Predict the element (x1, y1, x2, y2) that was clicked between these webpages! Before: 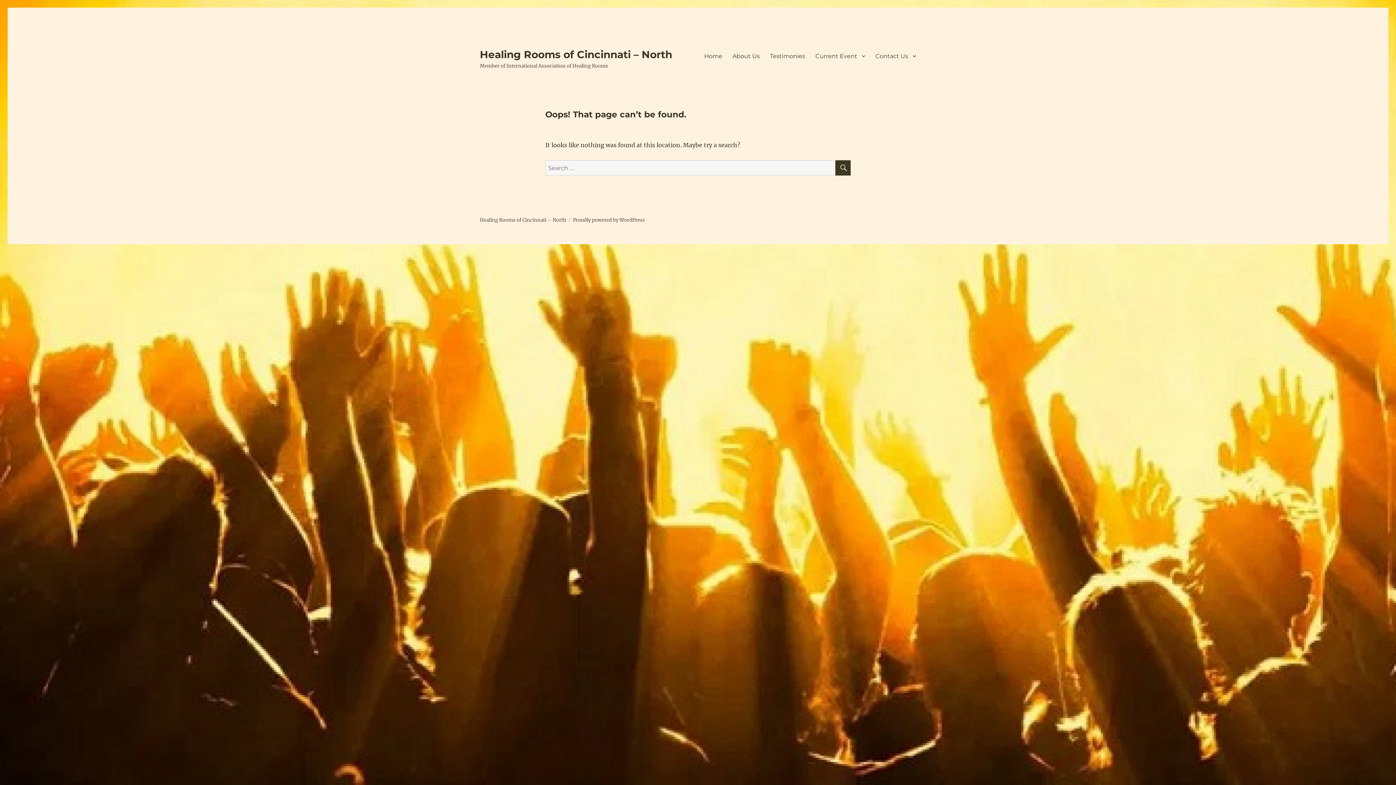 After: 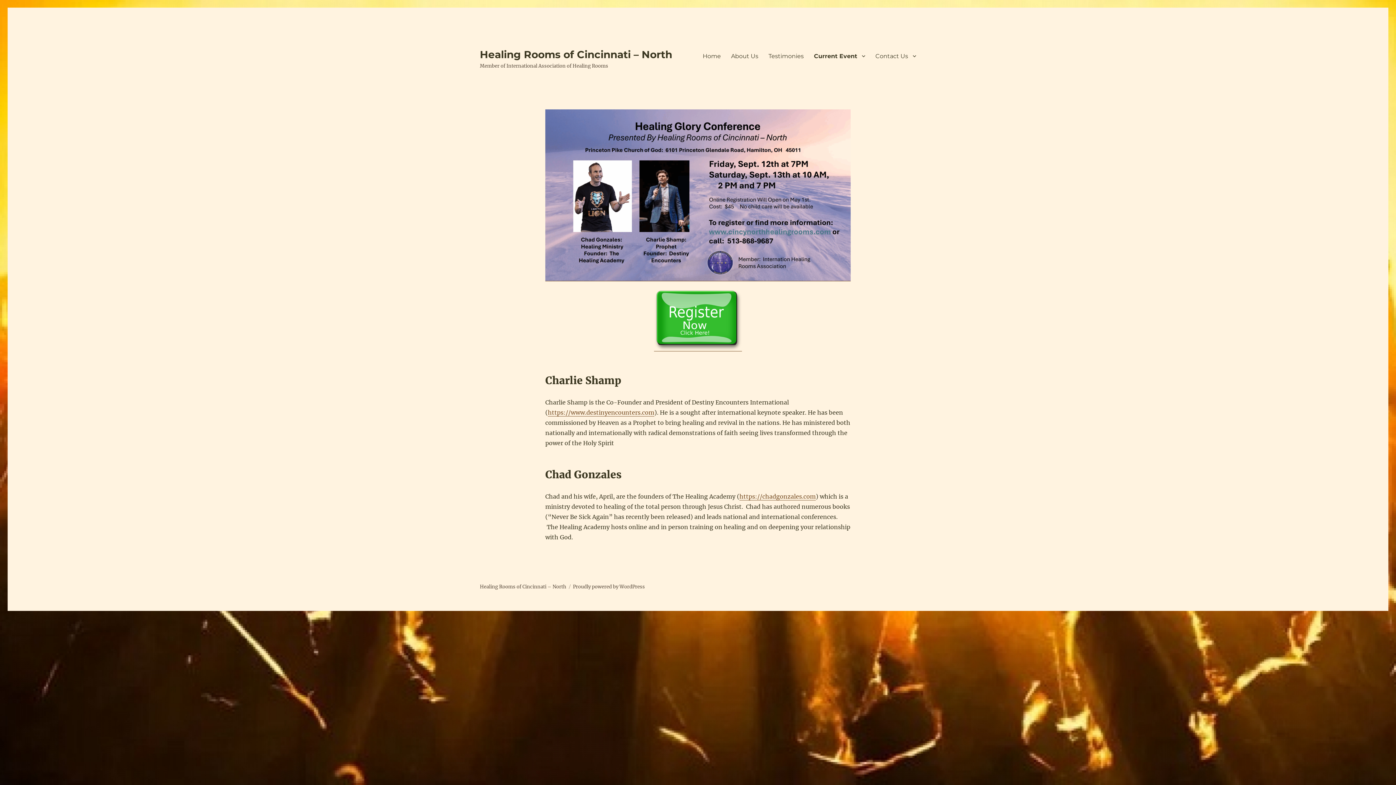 Action: label: Current Event bbox: (810, 48, 870, 63)